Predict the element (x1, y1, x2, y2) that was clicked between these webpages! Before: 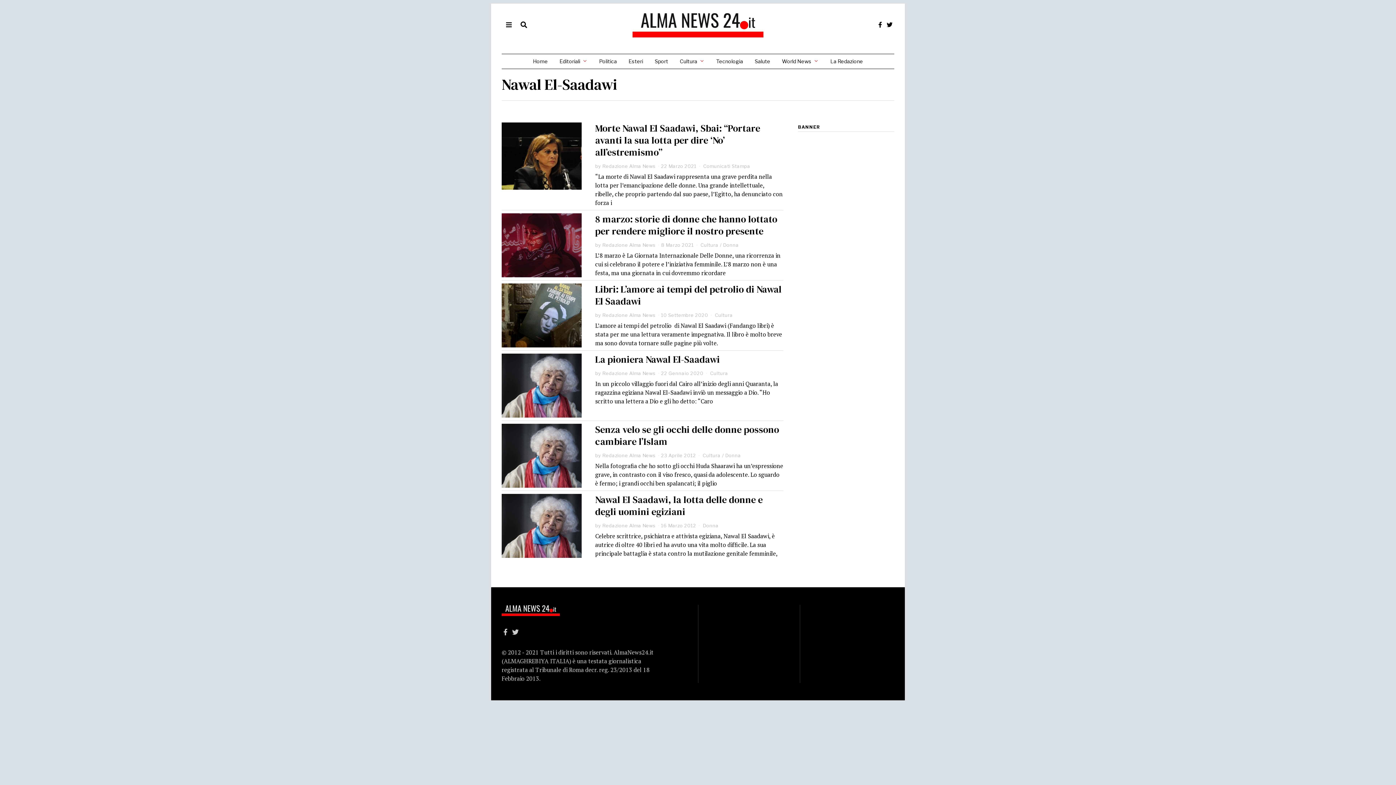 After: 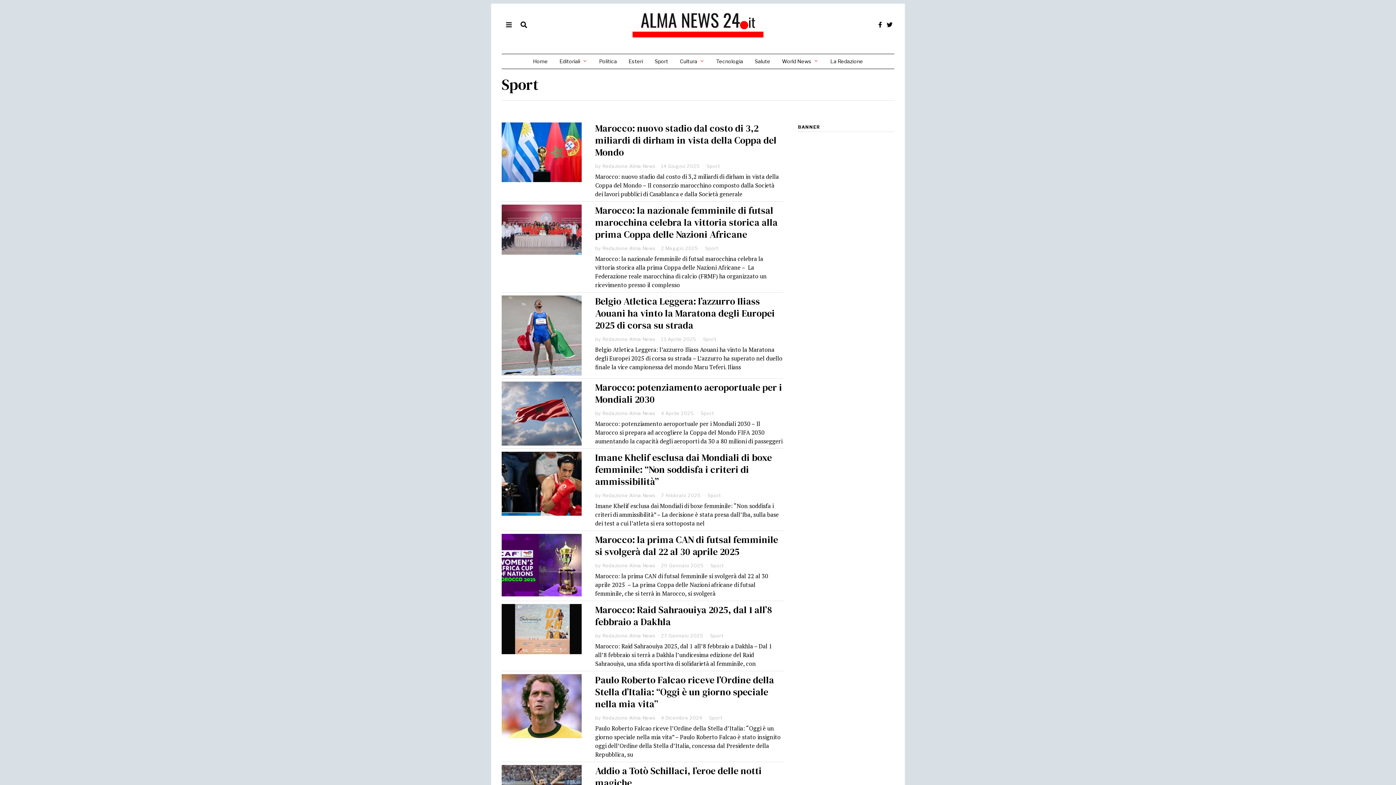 Action: bbox: (649, 54, 673, 68) label: Sport